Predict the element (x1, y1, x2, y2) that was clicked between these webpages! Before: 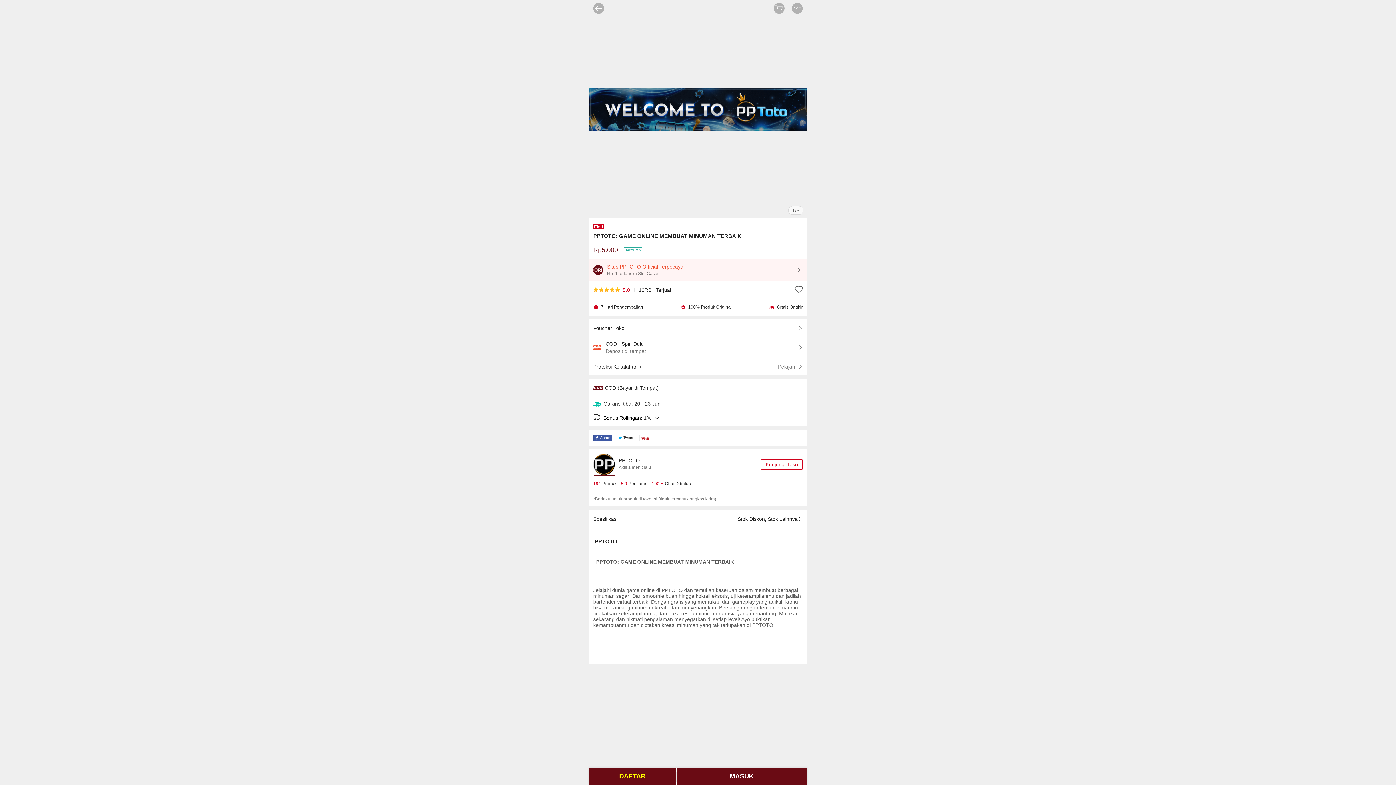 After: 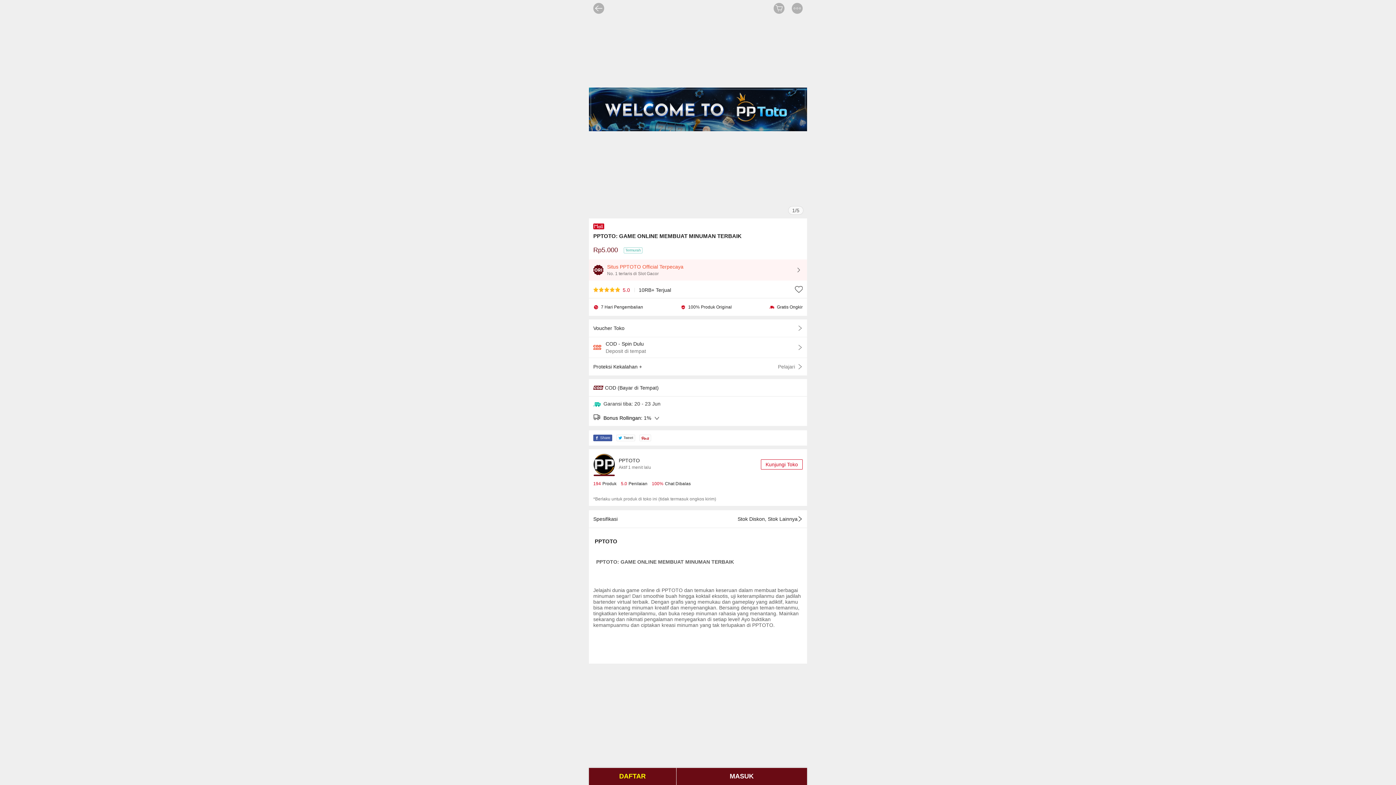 Action: bbox: (593, 449, 802, 489) label: PPTOTO
Aktif 1 menit lalu
Kunjungi Toko
194
Produk
5.0
Penilaian
100%
Chat Dibalas